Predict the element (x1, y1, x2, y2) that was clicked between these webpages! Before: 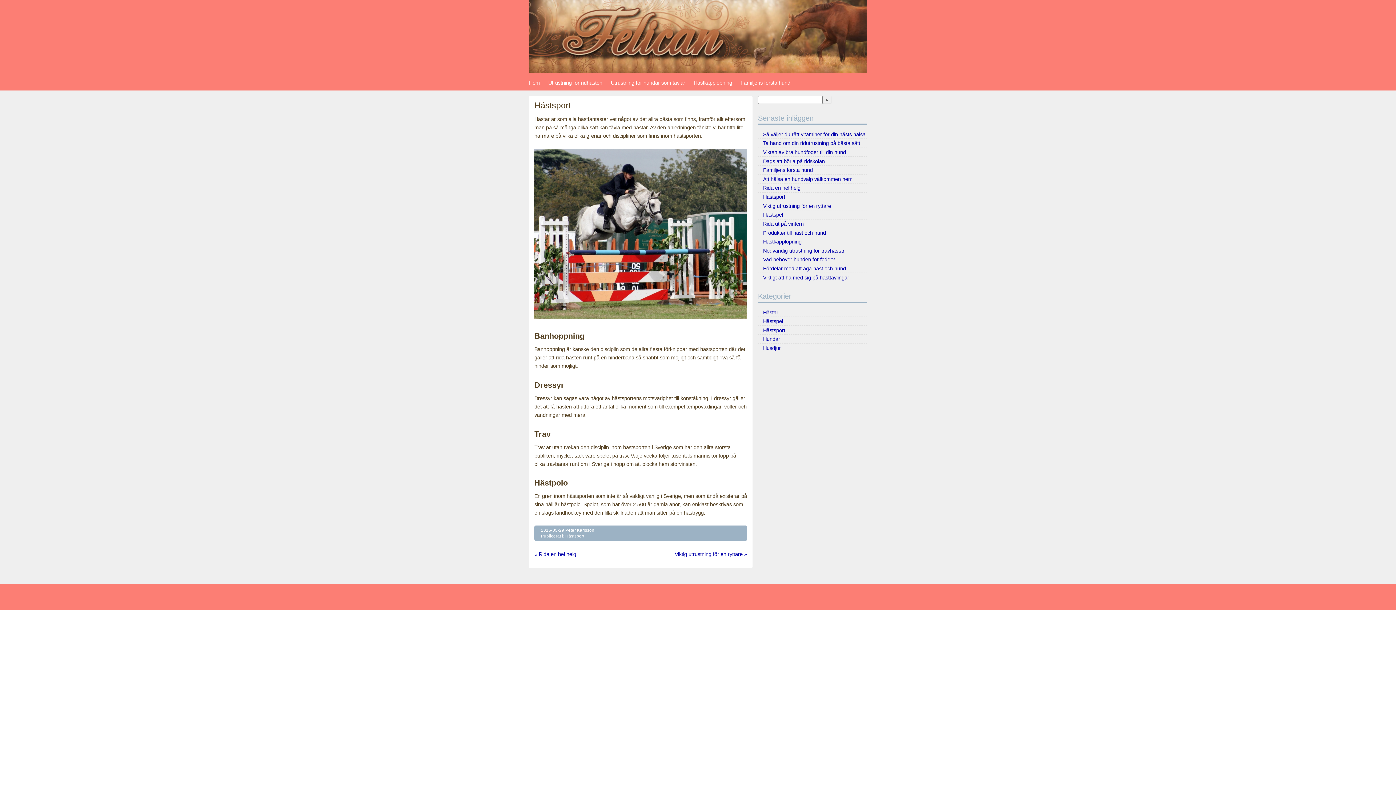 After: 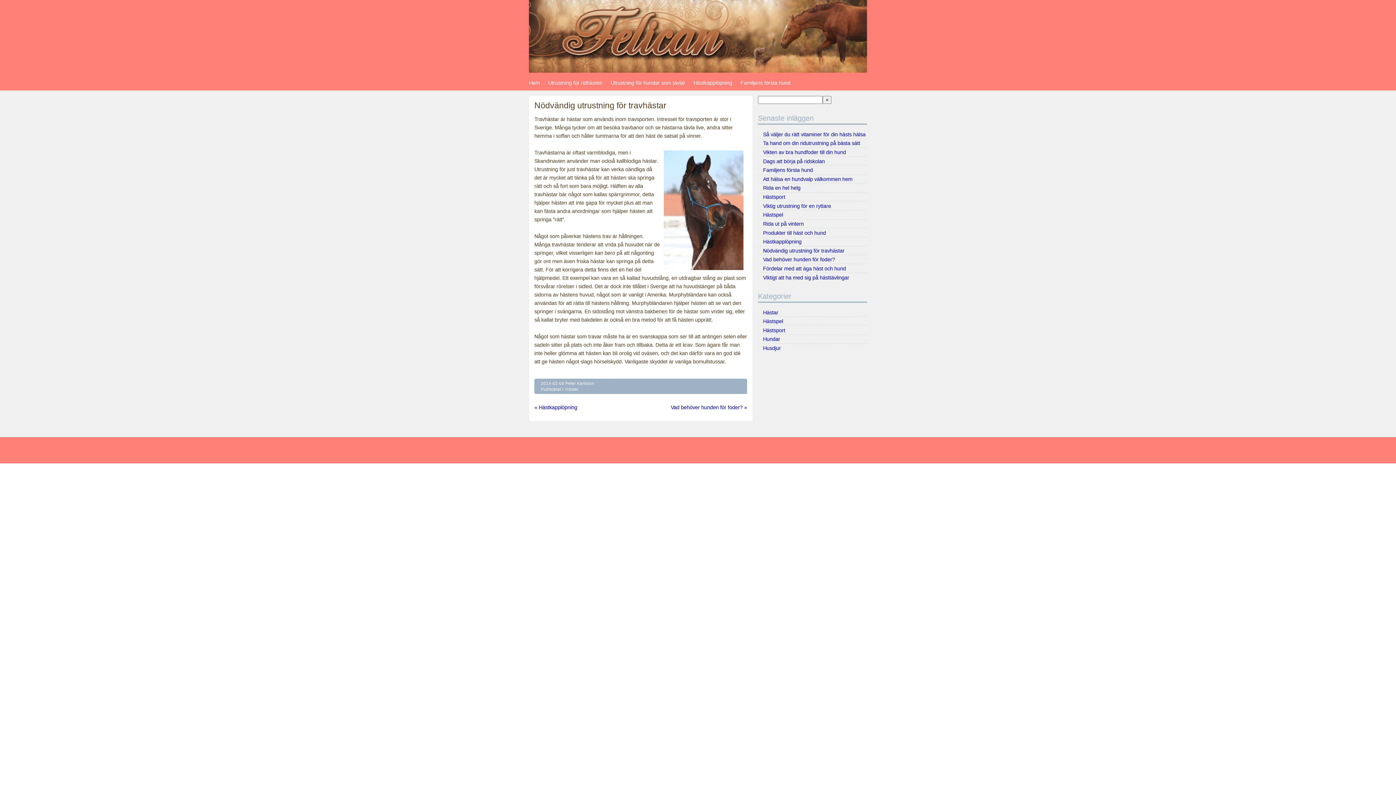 Action: label: Nödvändig utrustning för travhästar bbox: (763, 247, 844, 253)